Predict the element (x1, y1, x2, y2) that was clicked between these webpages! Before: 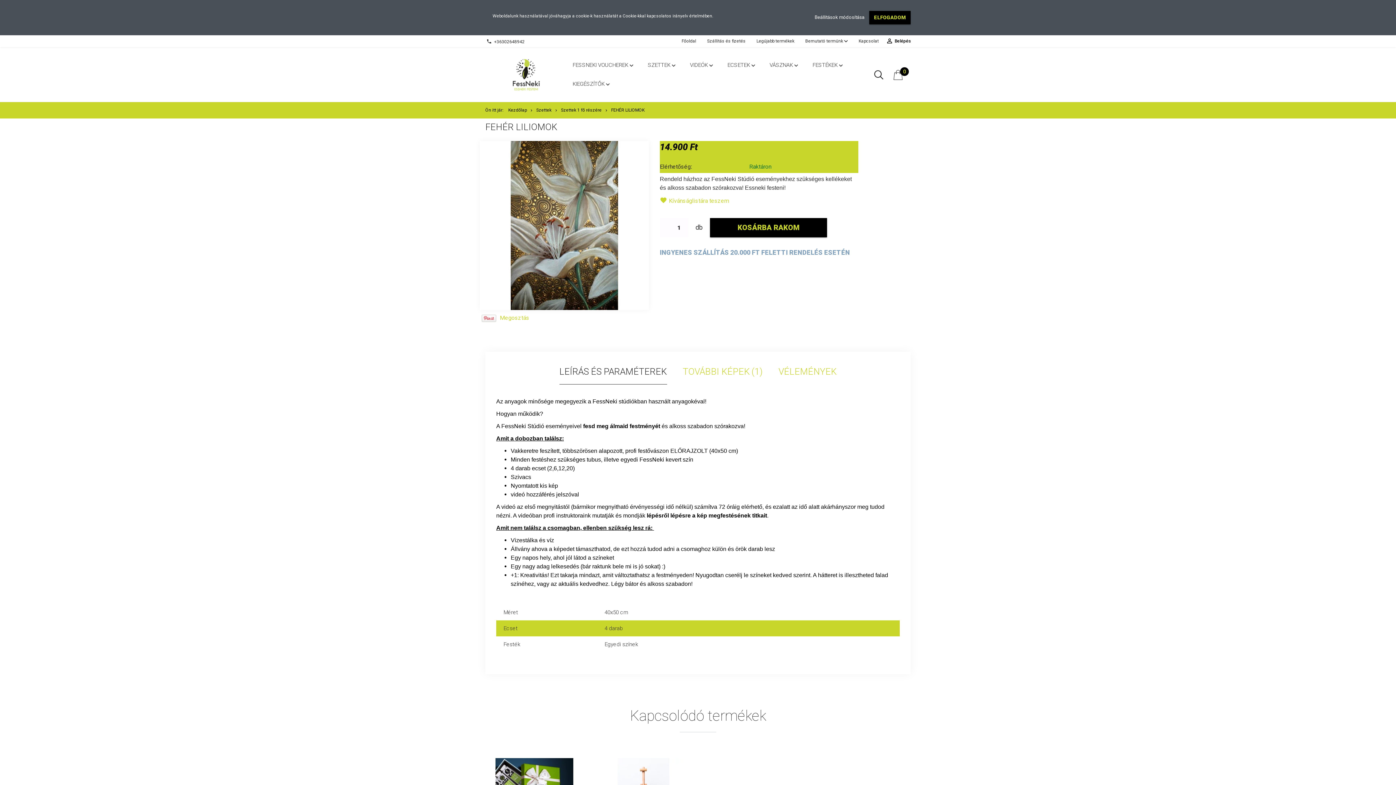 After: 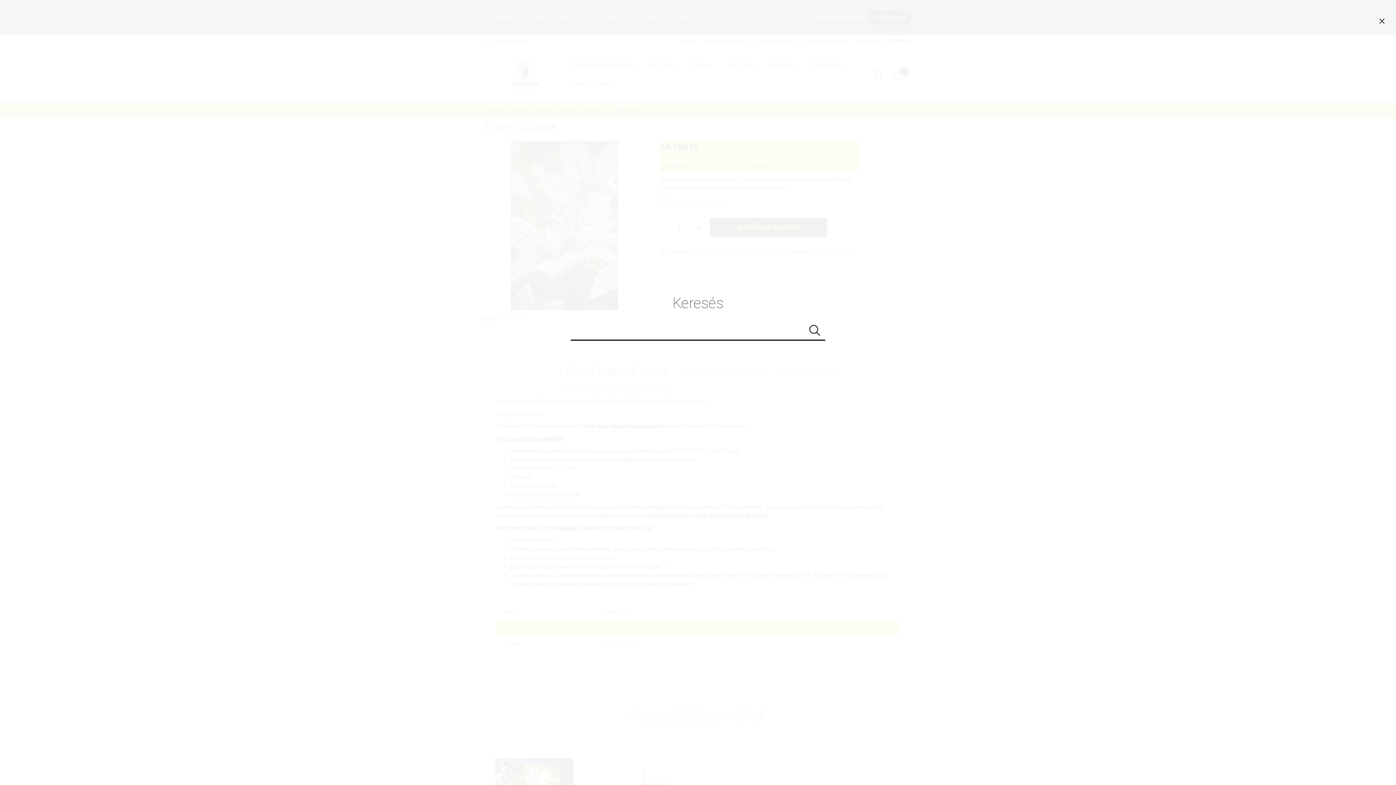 Action: bbox: (872, 67, 885, 82)